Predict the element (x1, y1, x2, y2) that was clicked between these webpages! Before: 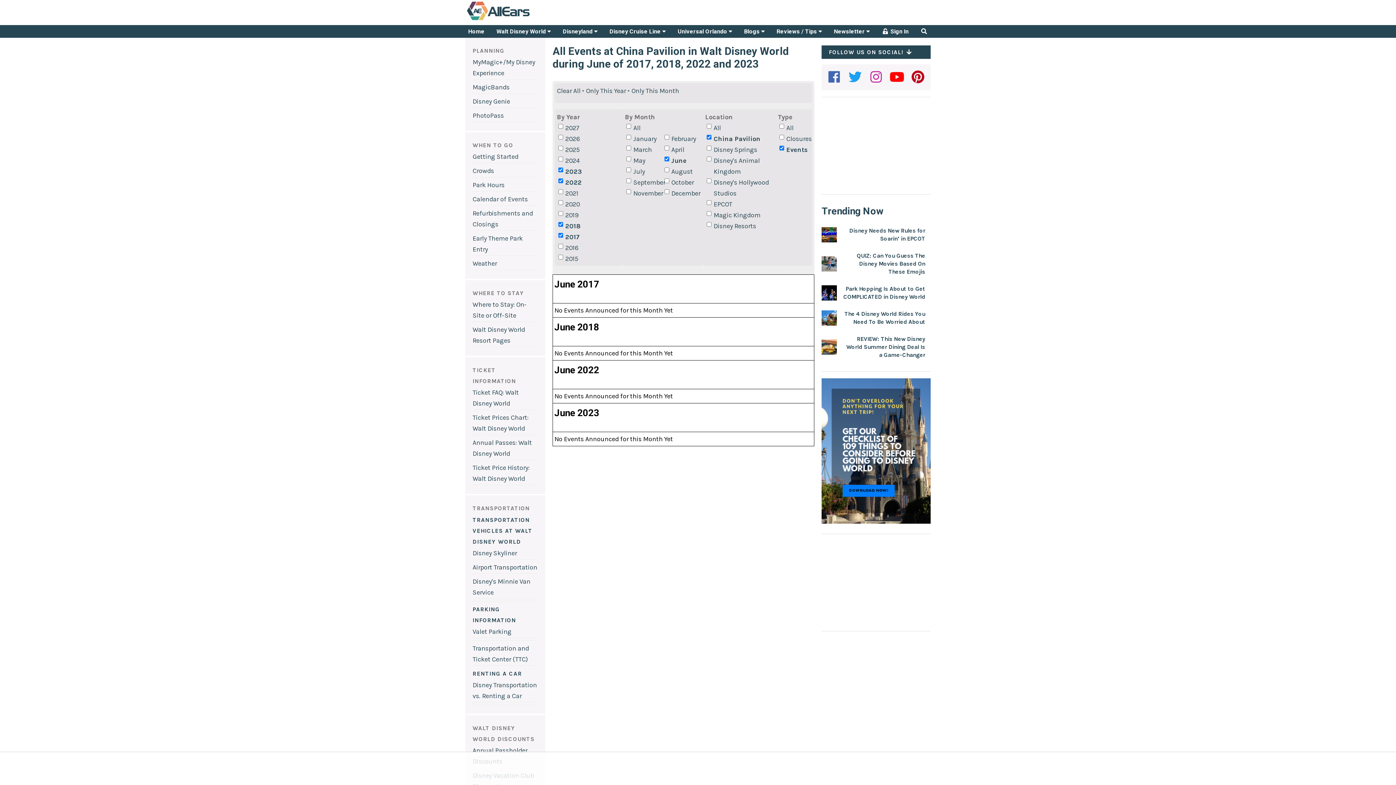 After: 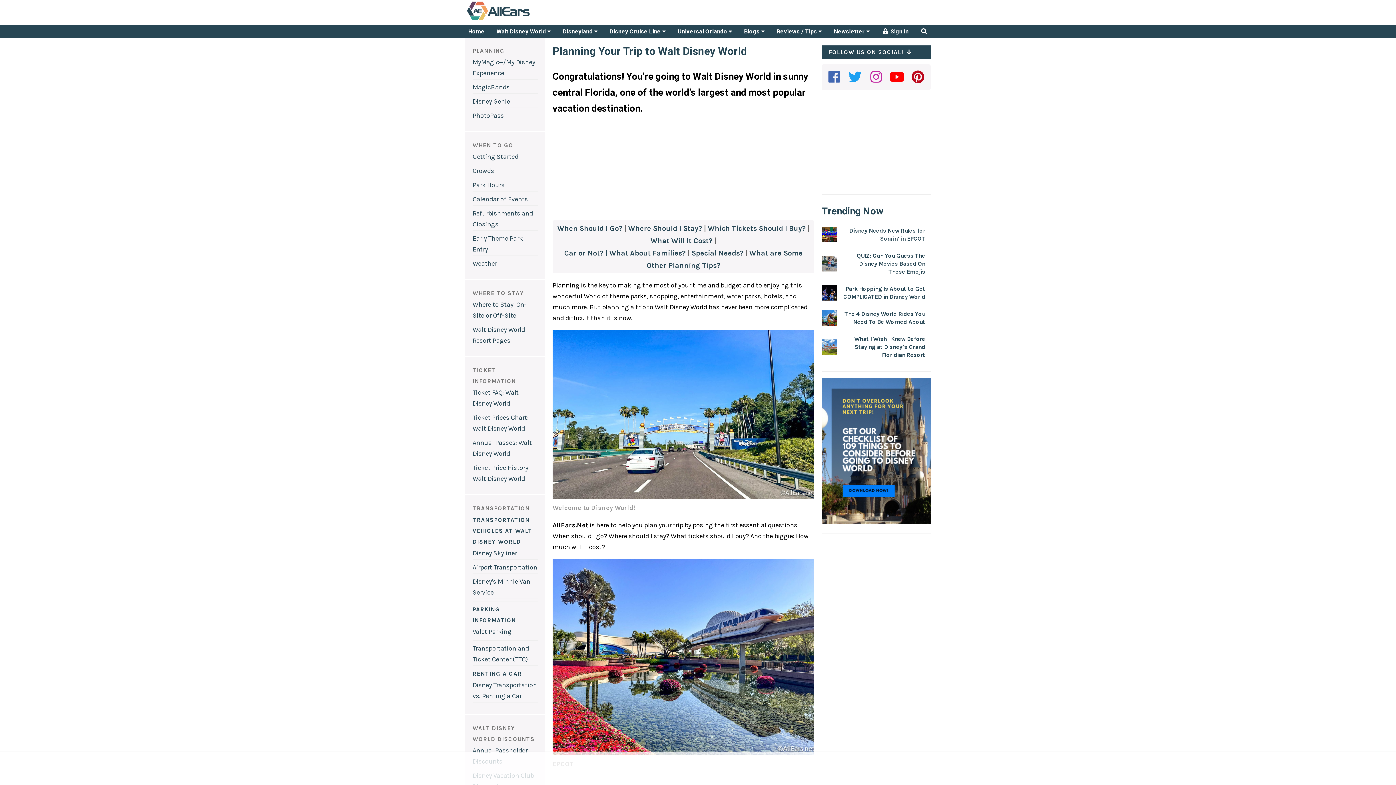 Action: label: PLANNING bbox: (472, 47, 504, 54)